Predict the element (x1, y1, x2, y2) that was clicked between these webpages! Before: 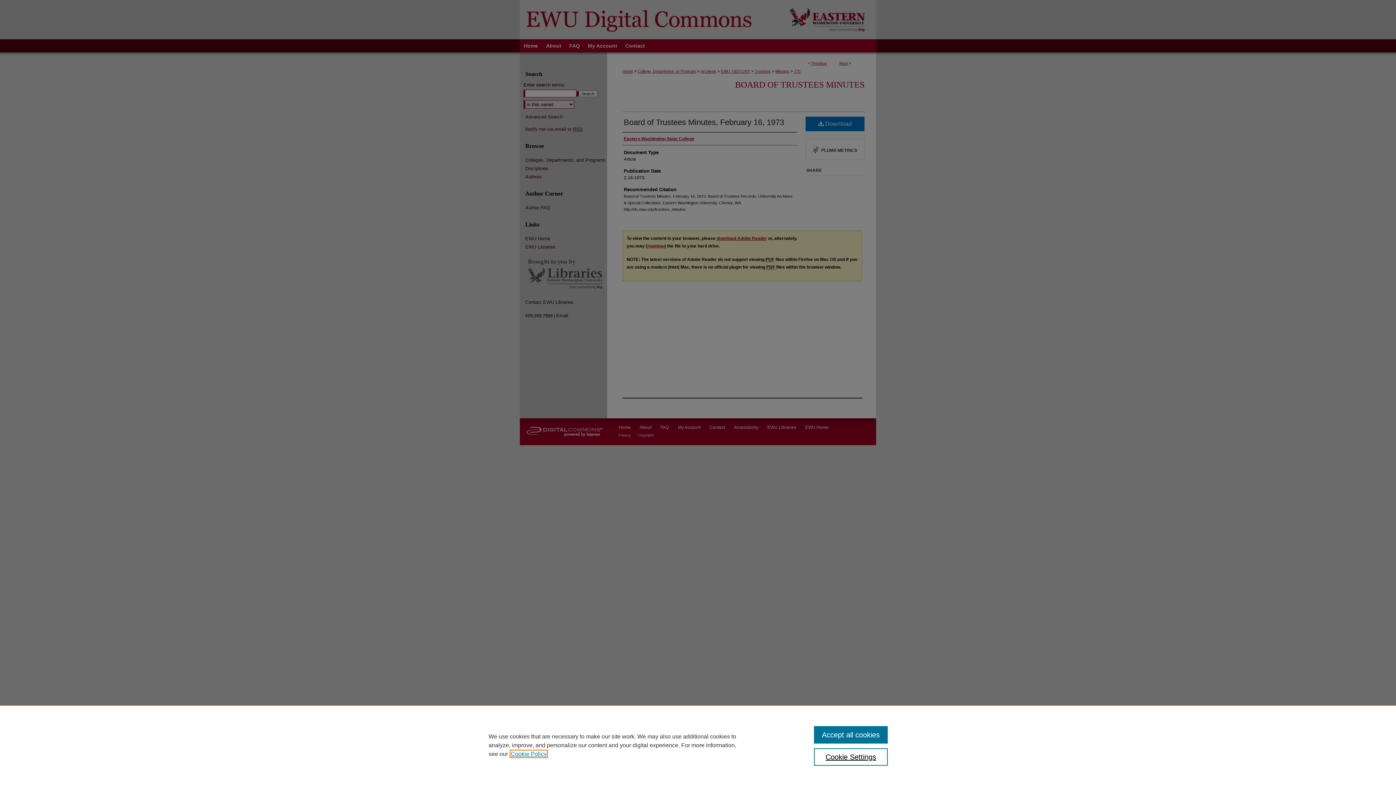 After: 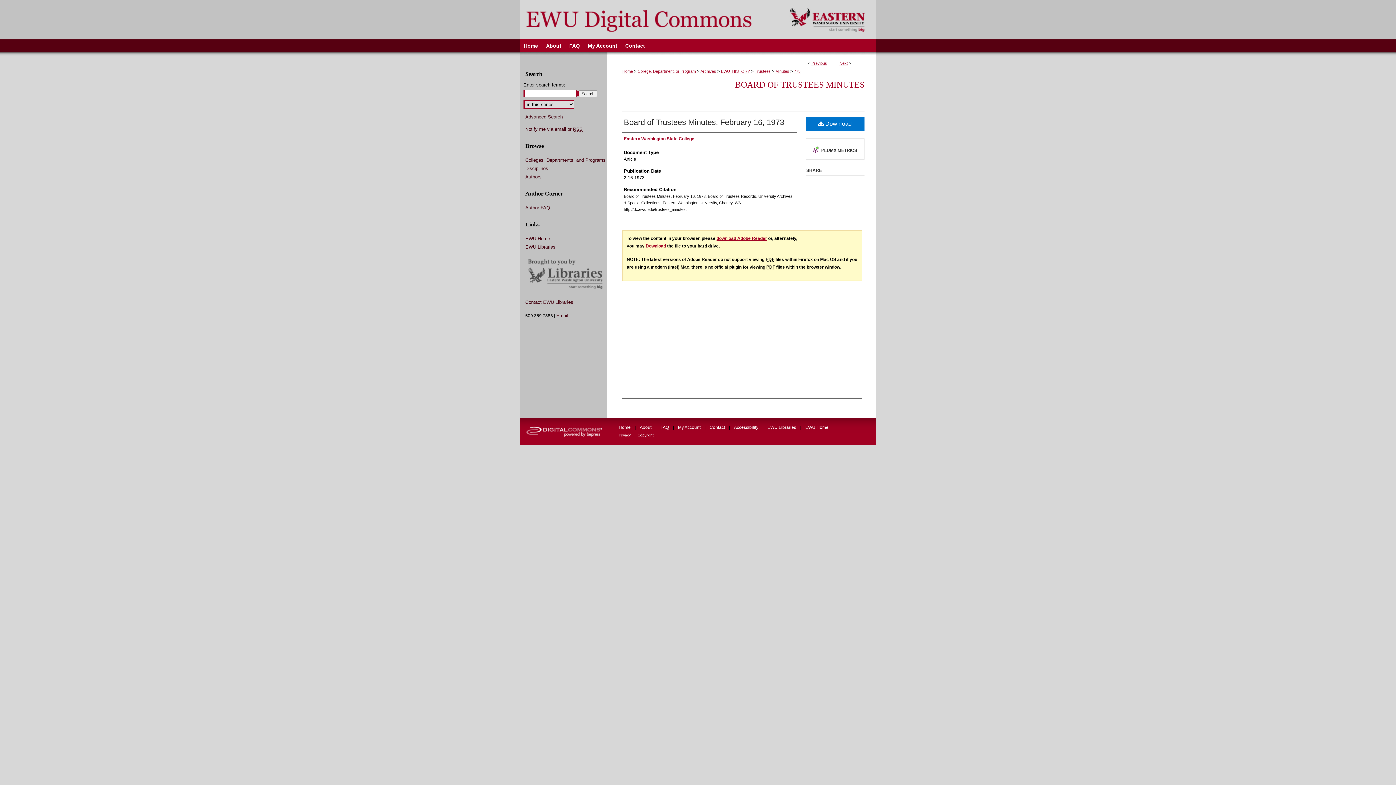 Action: bbox: (814, 726, 887, 744) label: Accept all cookies